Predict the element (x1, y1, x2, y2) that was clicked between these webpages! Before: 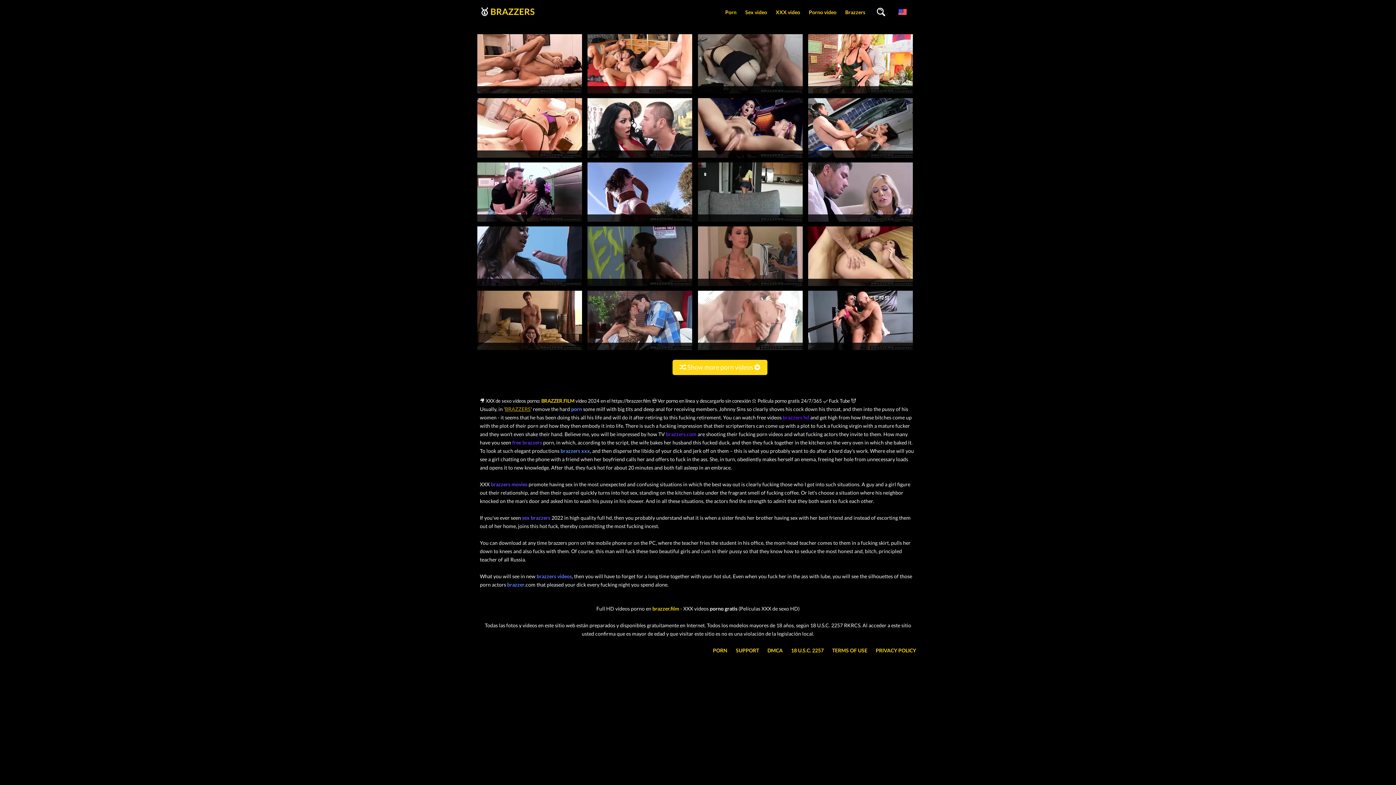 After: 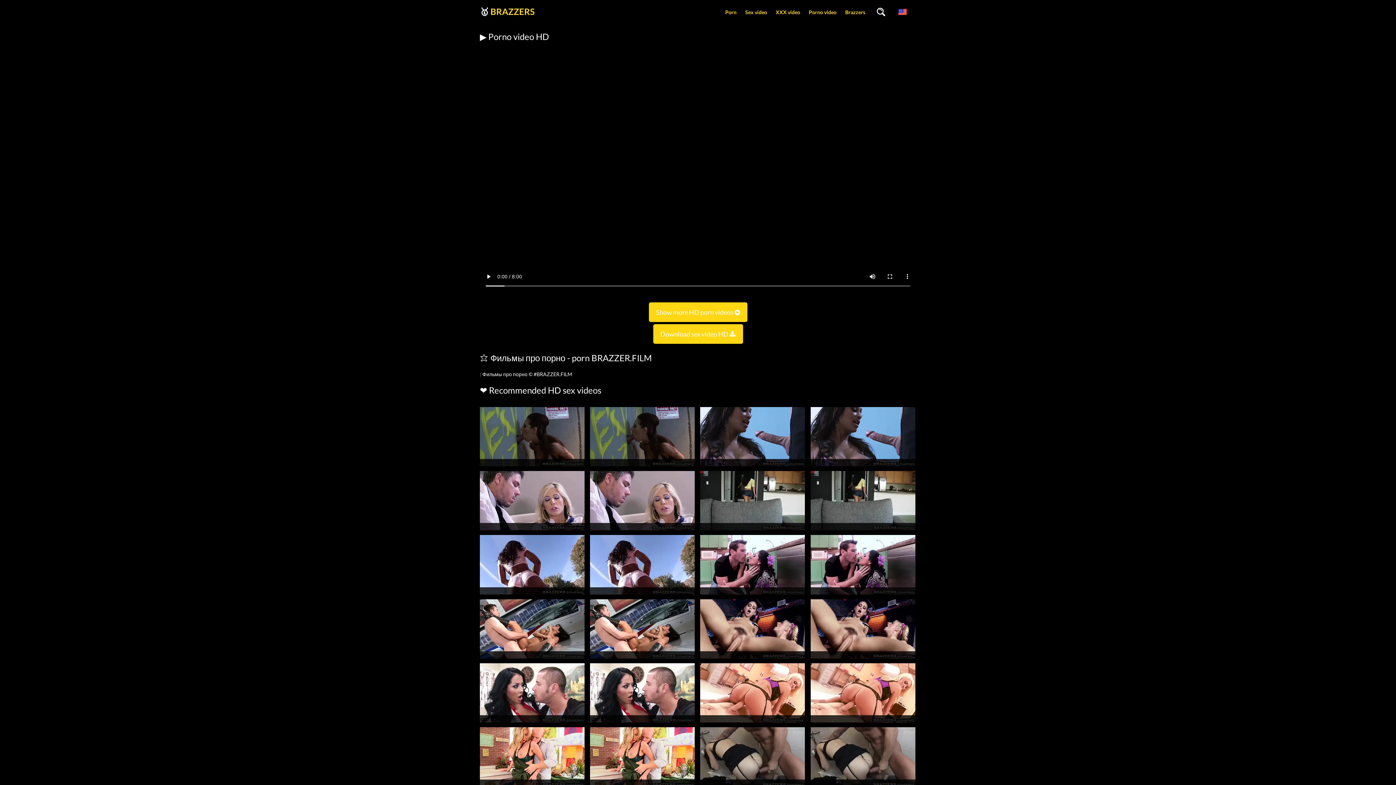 Action: bbox: (698, 280, 802, 287)